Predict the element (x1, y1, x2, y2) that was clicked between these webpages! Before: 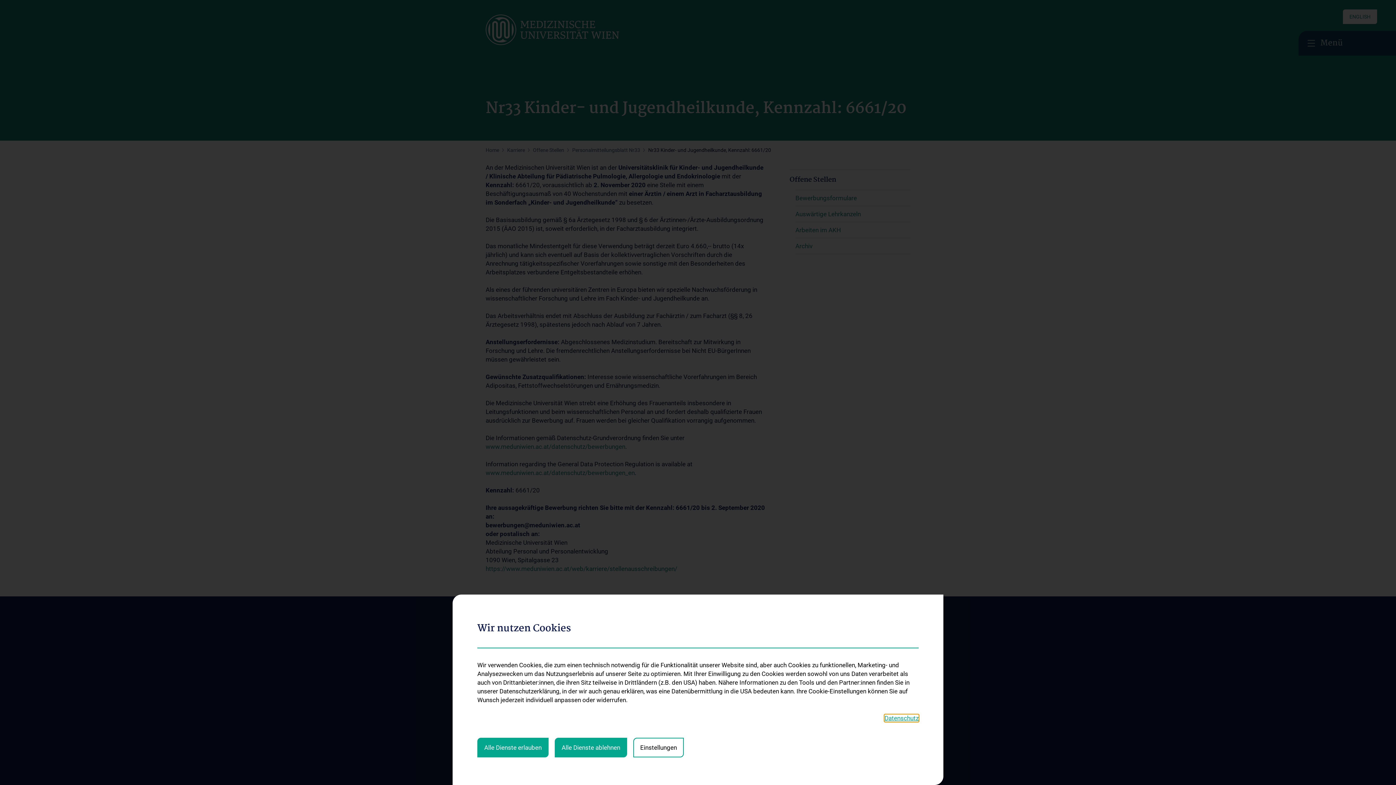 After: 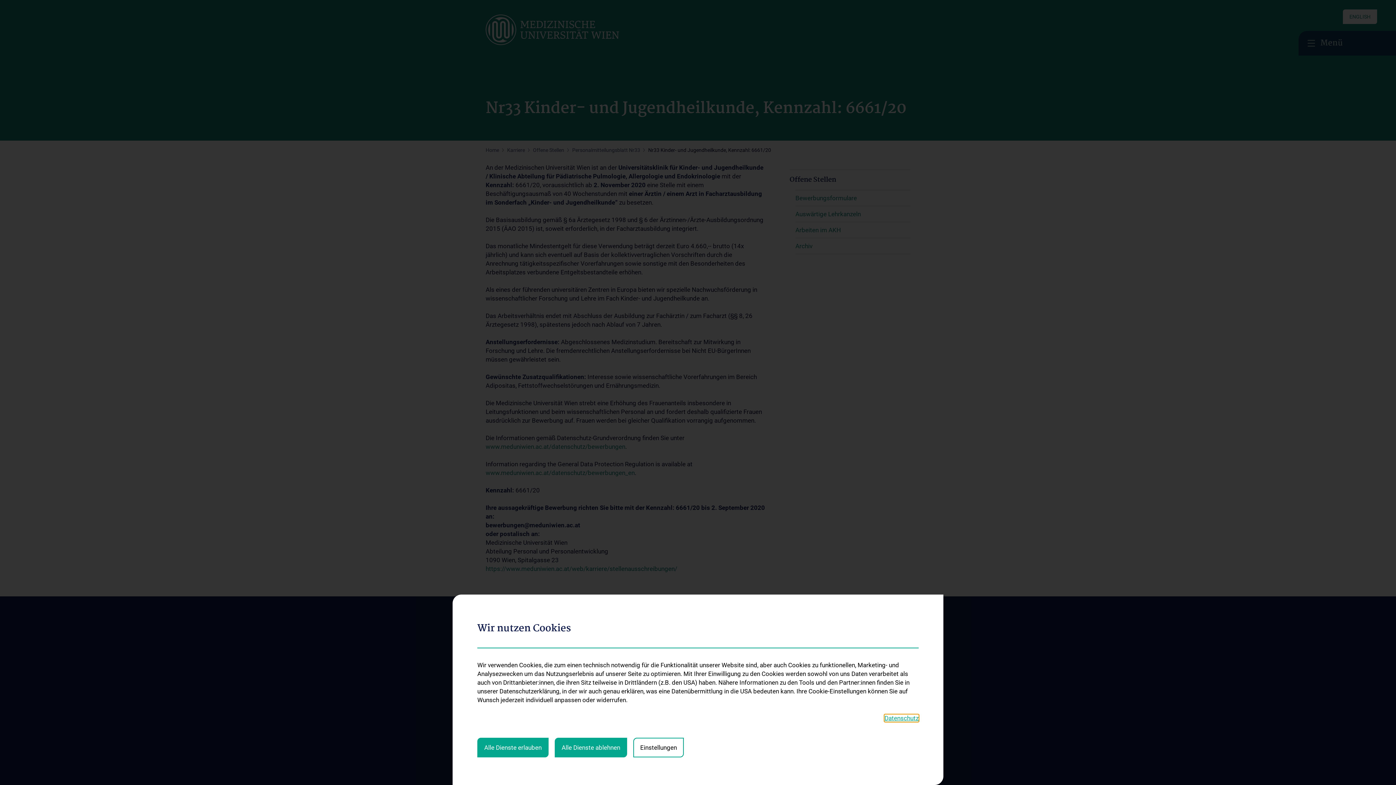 Action: label: Datenschutz bbox: (884, 714, 918, 722)